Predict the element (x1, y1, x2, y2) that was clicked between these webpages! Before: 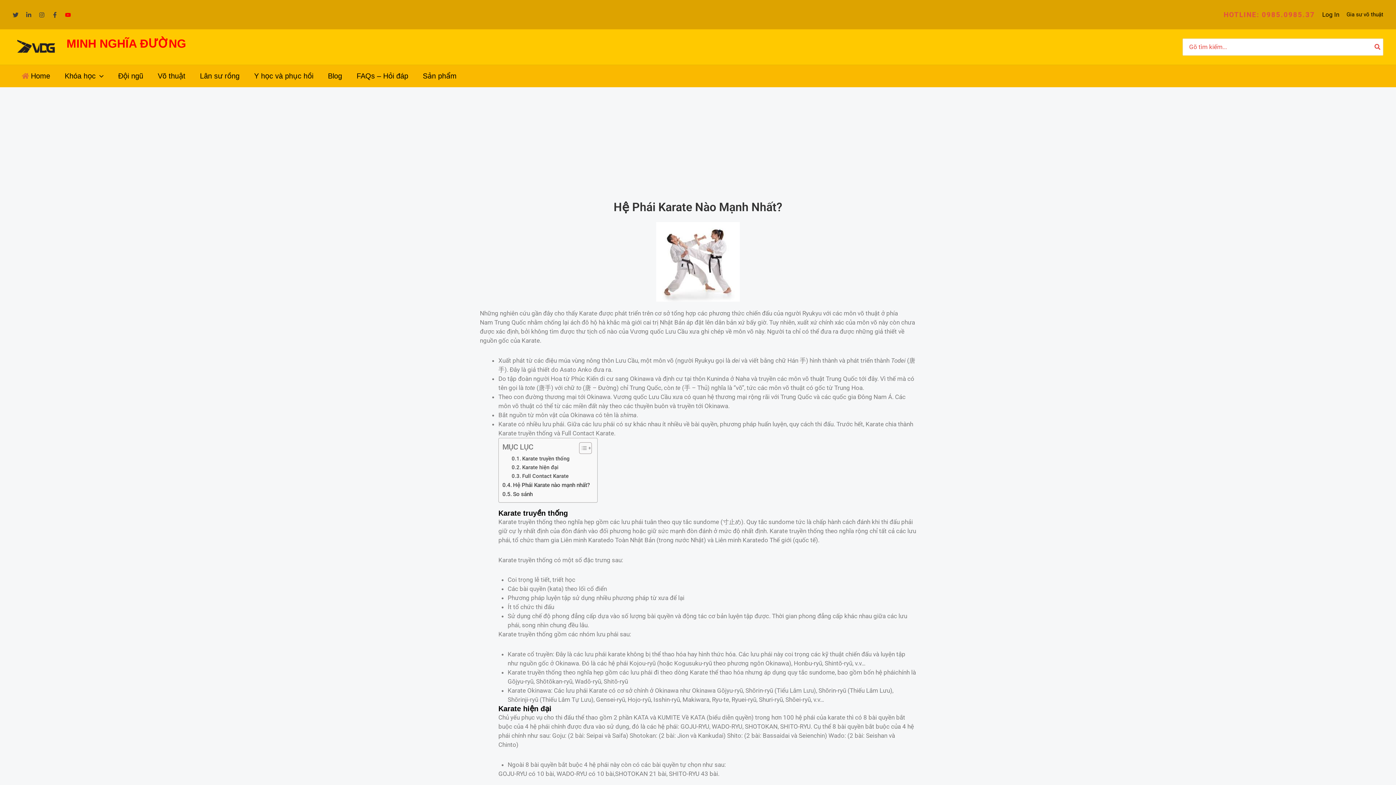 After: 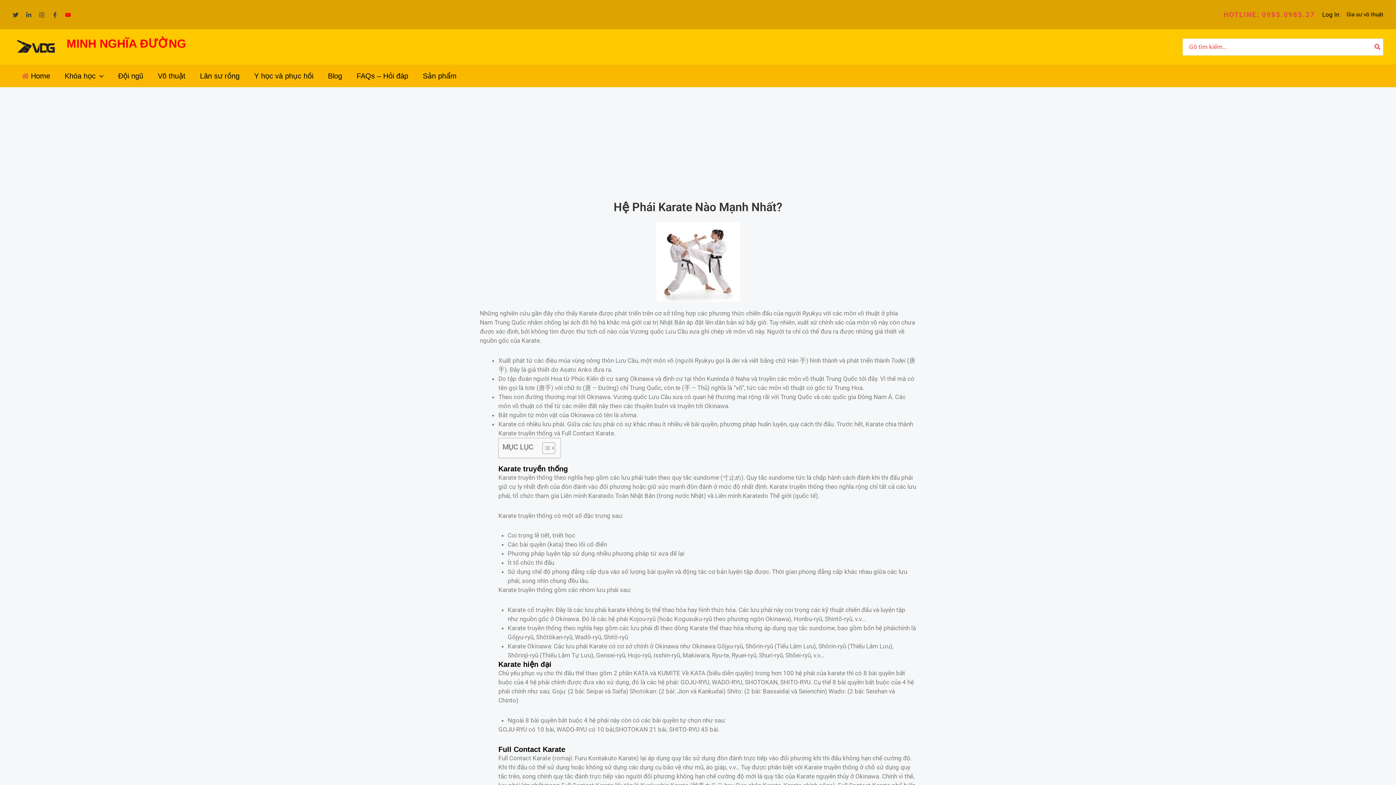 Action: bbox: (573, 442, 590, 454) label: Toggle Table of Content